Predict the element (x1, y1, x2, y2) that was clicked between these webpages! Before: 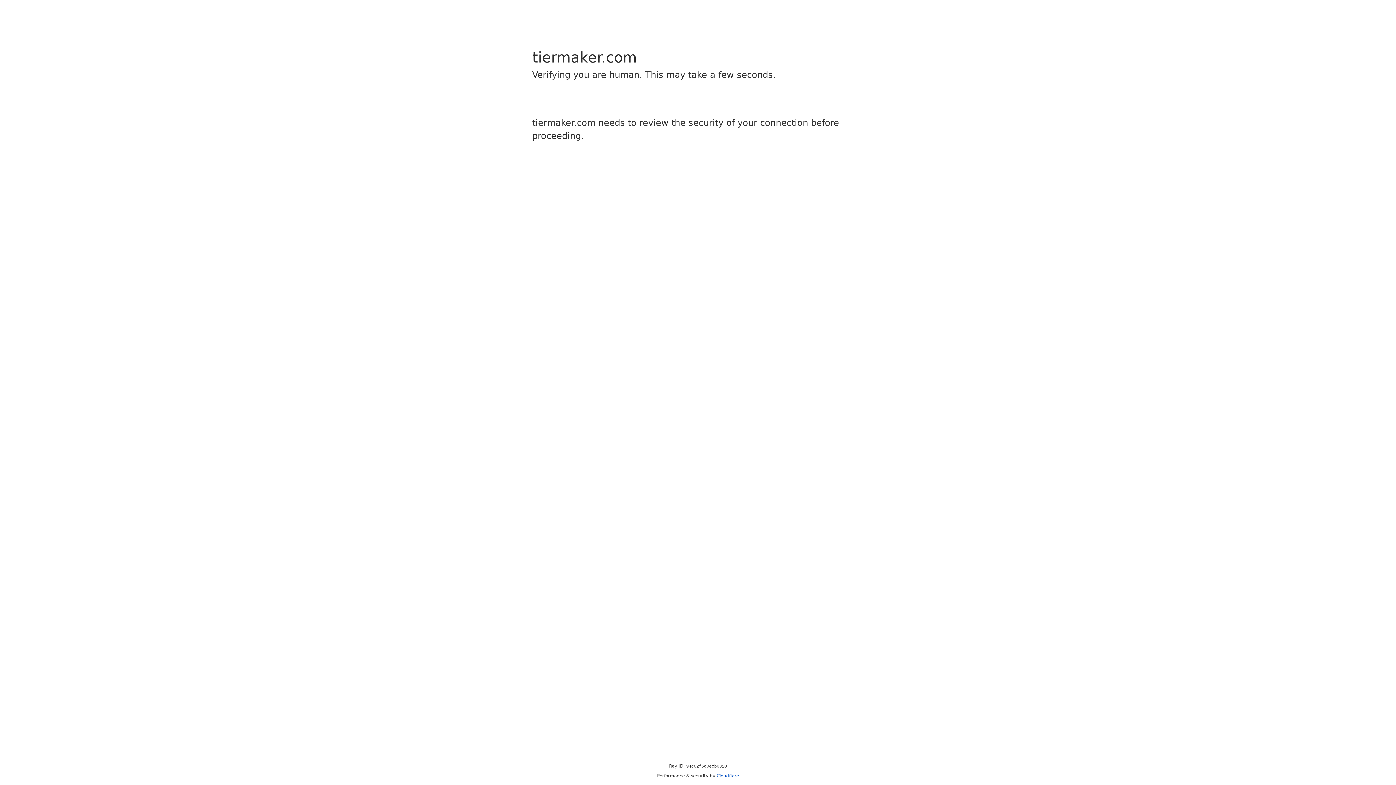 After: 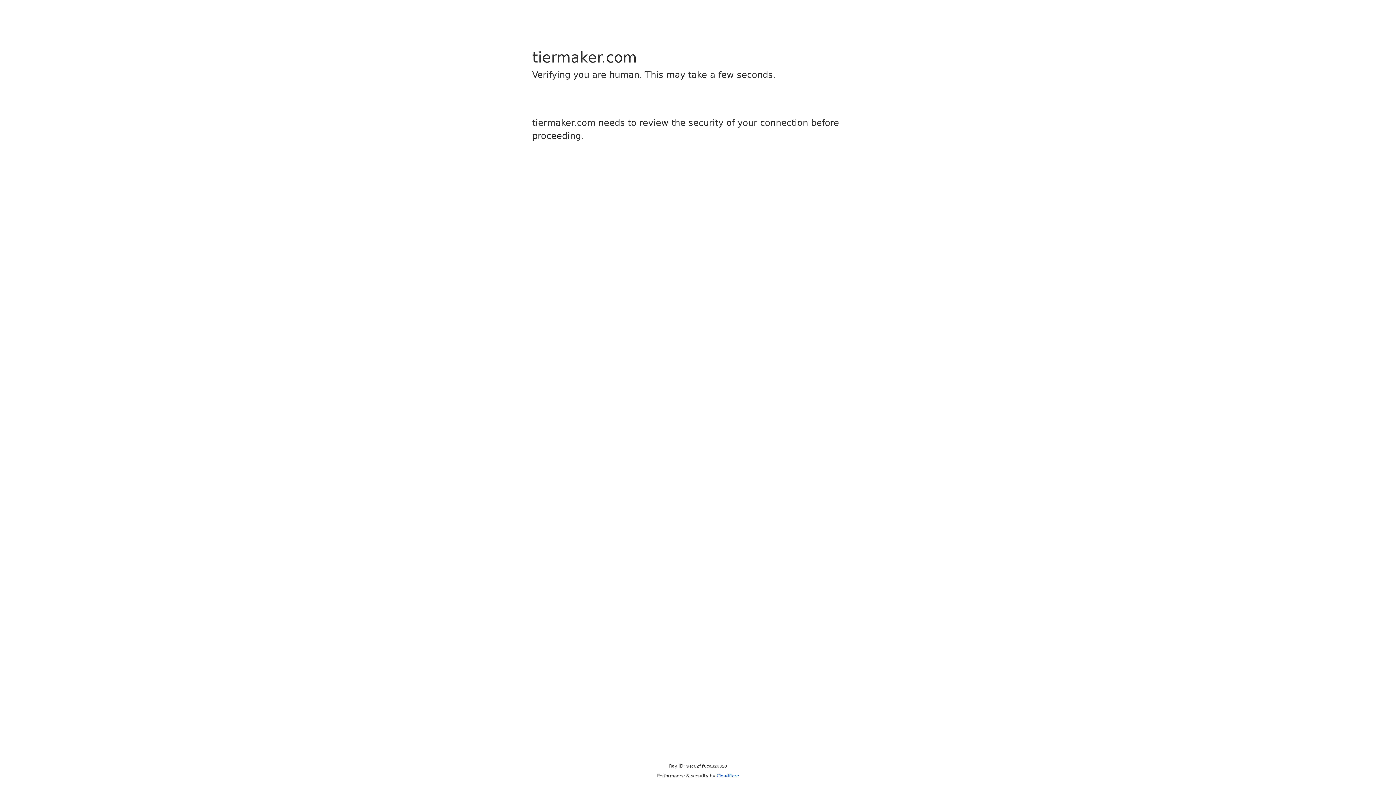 Action: bbox: (716, 773, 739, 778) label: Cloudflare